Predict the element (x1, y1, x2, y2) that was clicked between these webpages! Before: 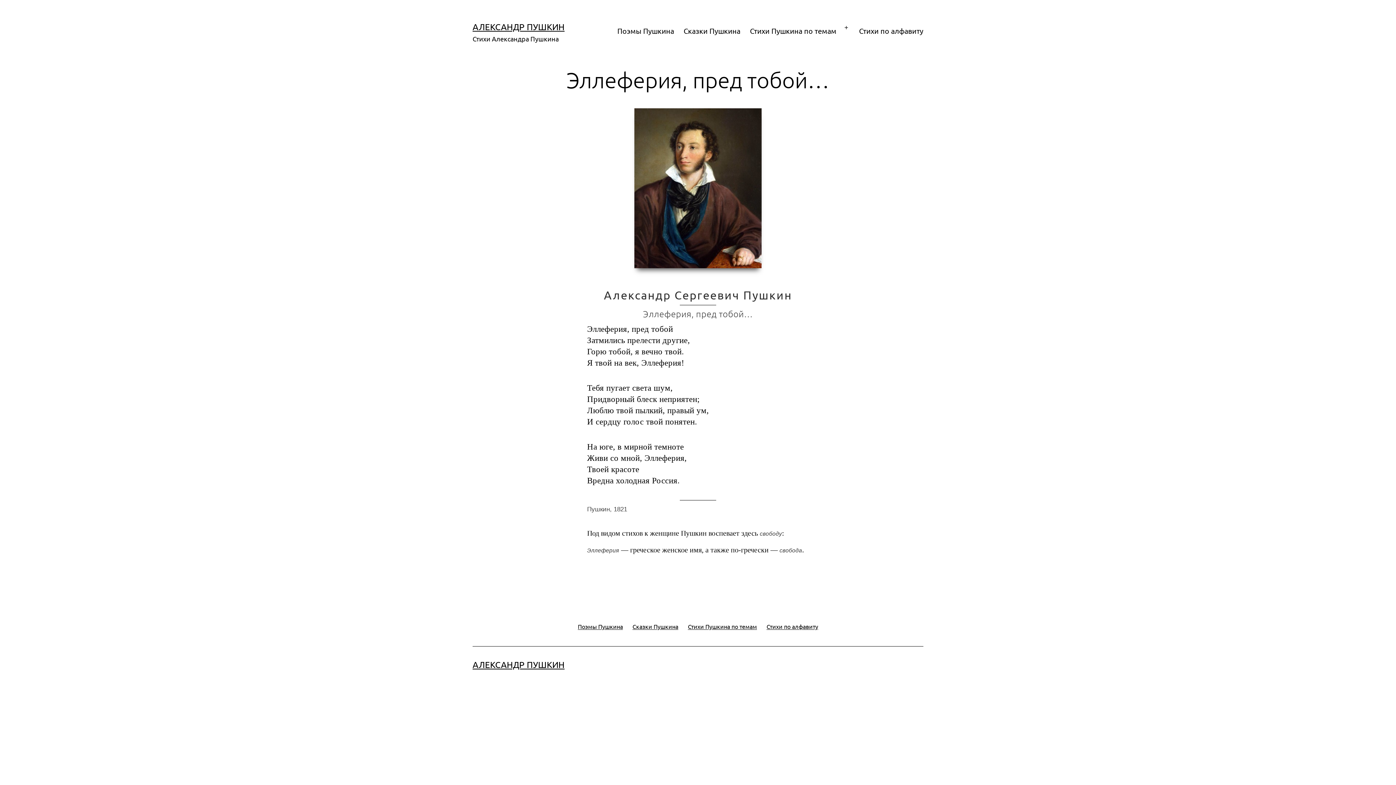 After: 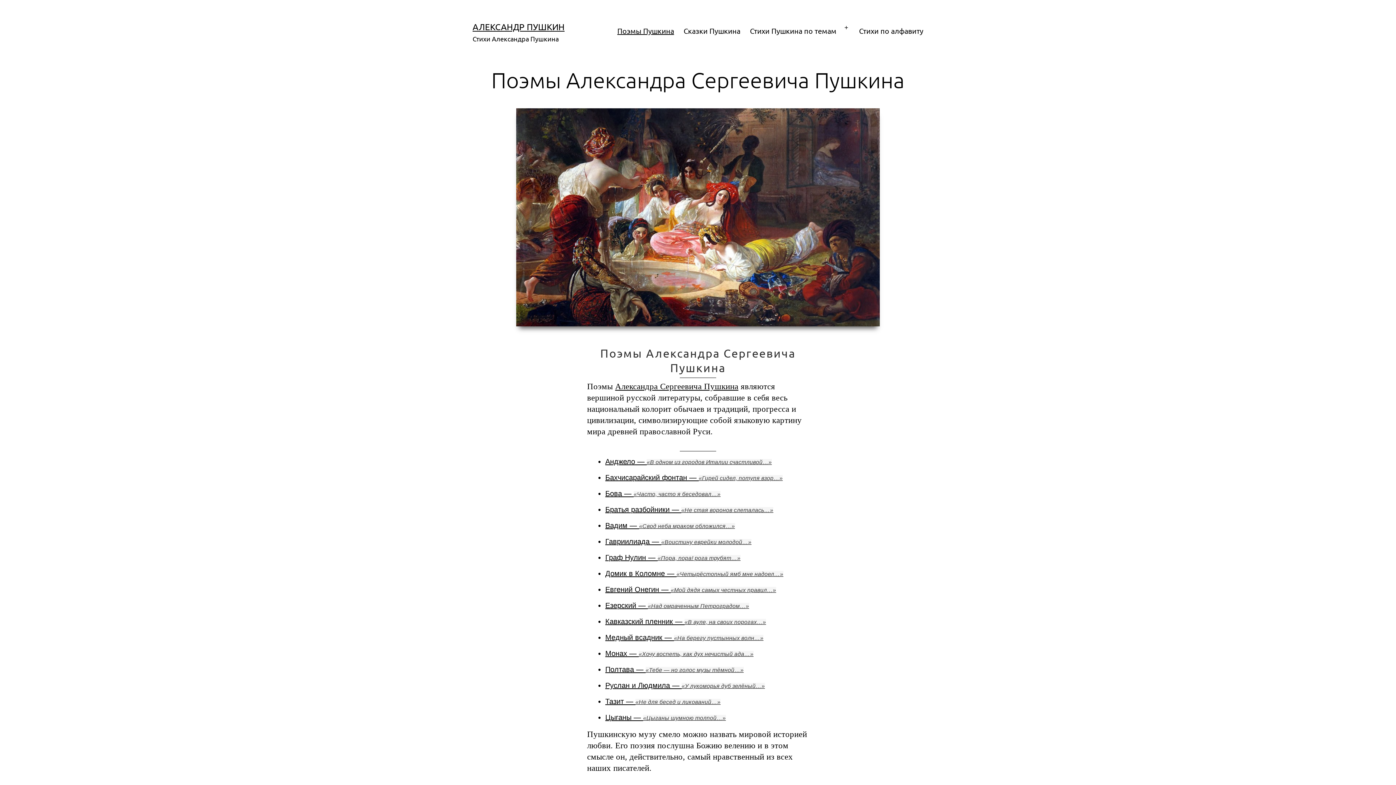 Action: label: Поэмы Пушкина bbox: (573, 617, 627, 636)